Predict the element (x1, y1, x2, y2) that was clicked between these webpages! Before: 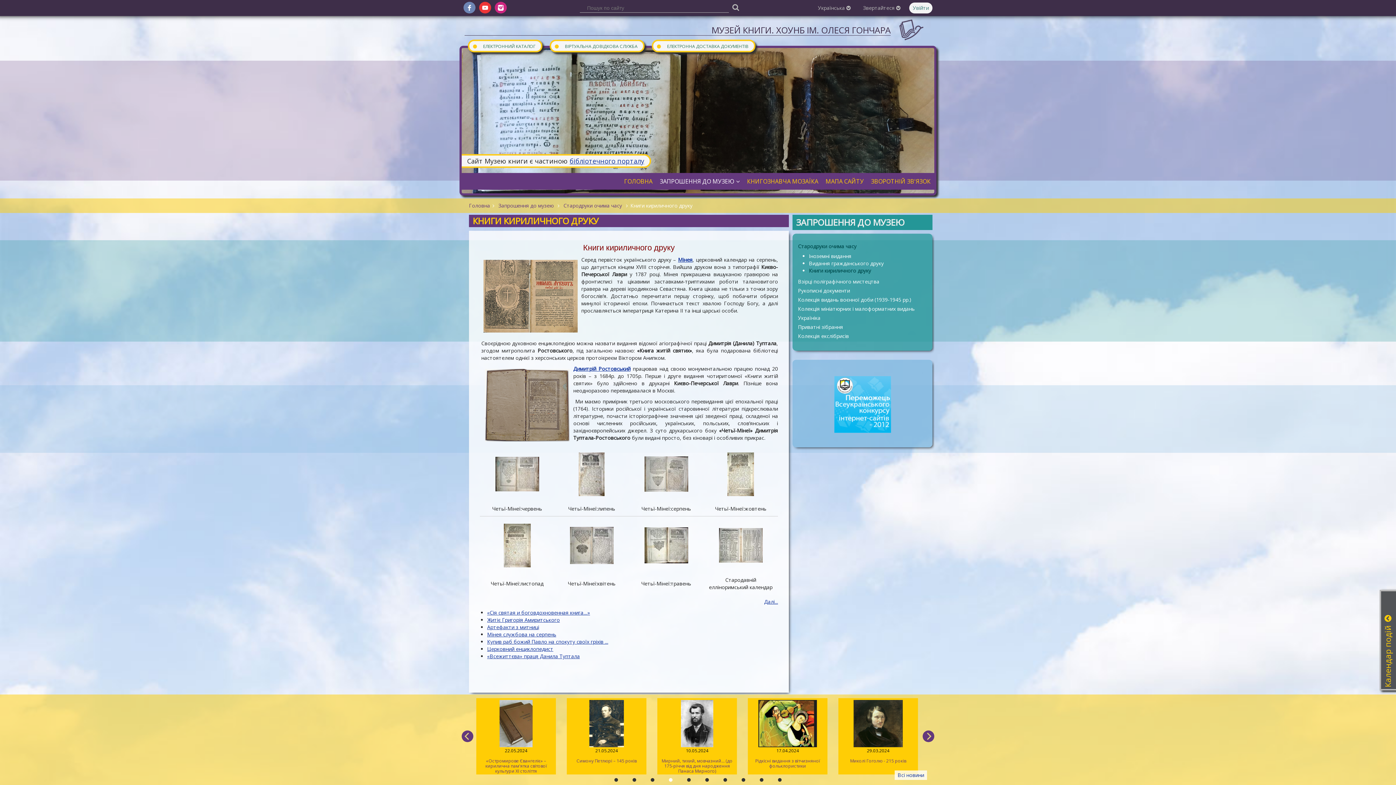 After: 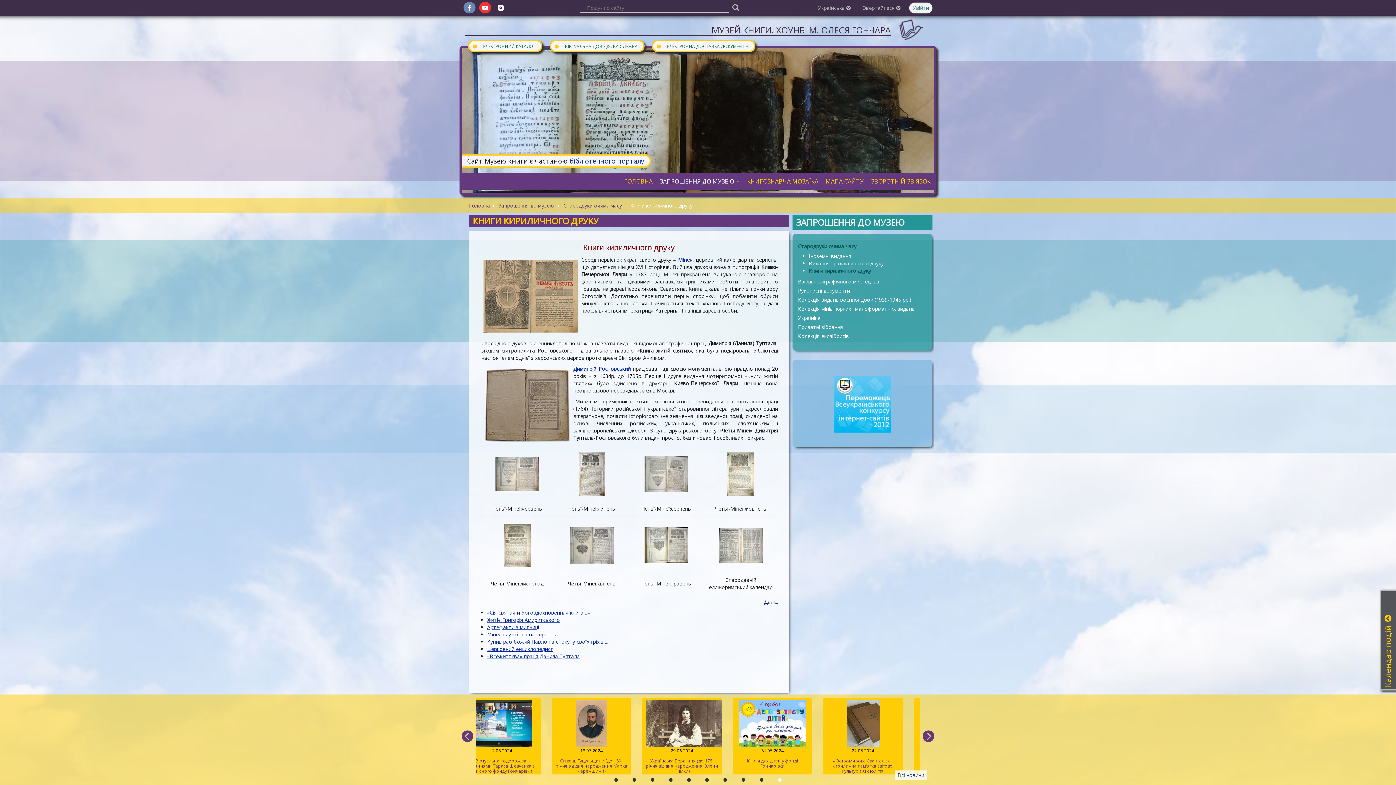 Action: bbox: (494, 1, 506, 13)